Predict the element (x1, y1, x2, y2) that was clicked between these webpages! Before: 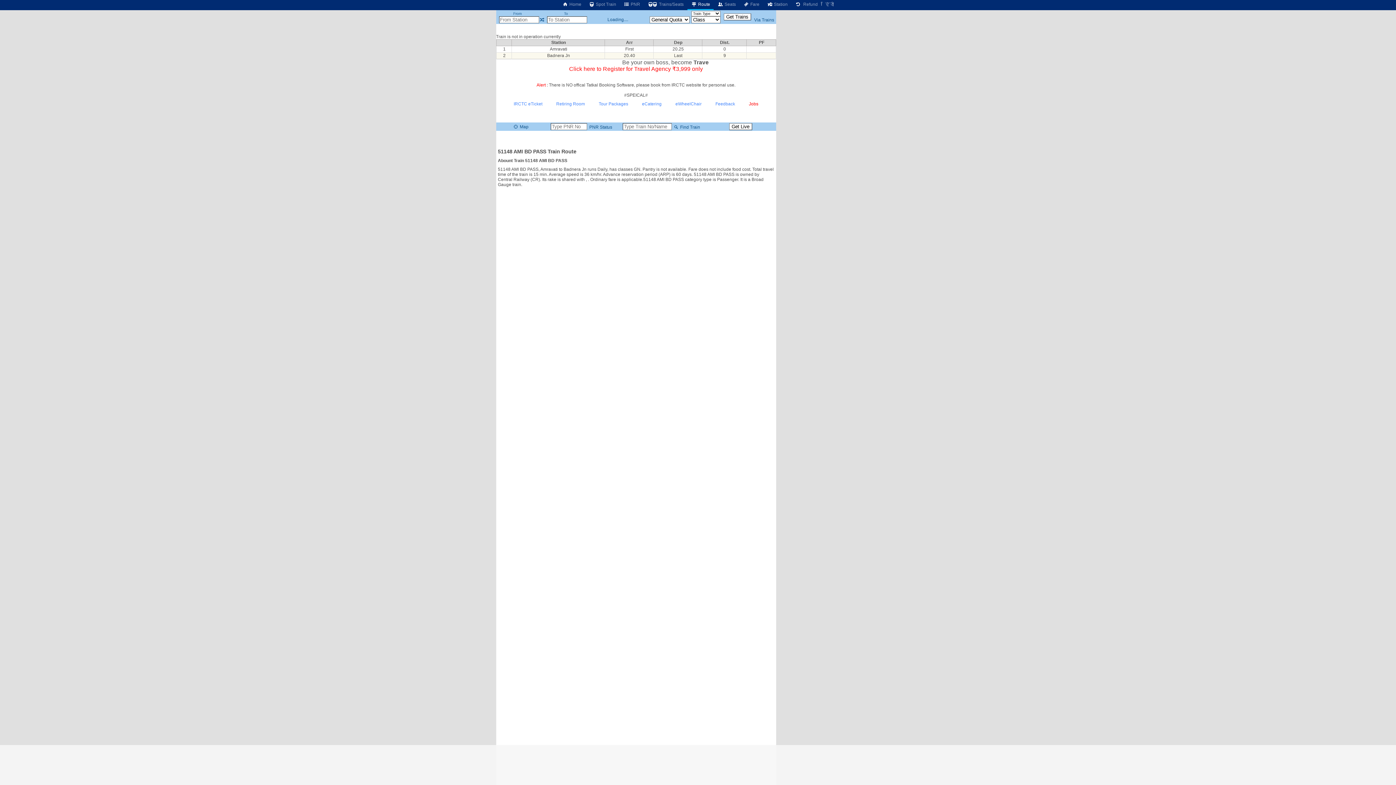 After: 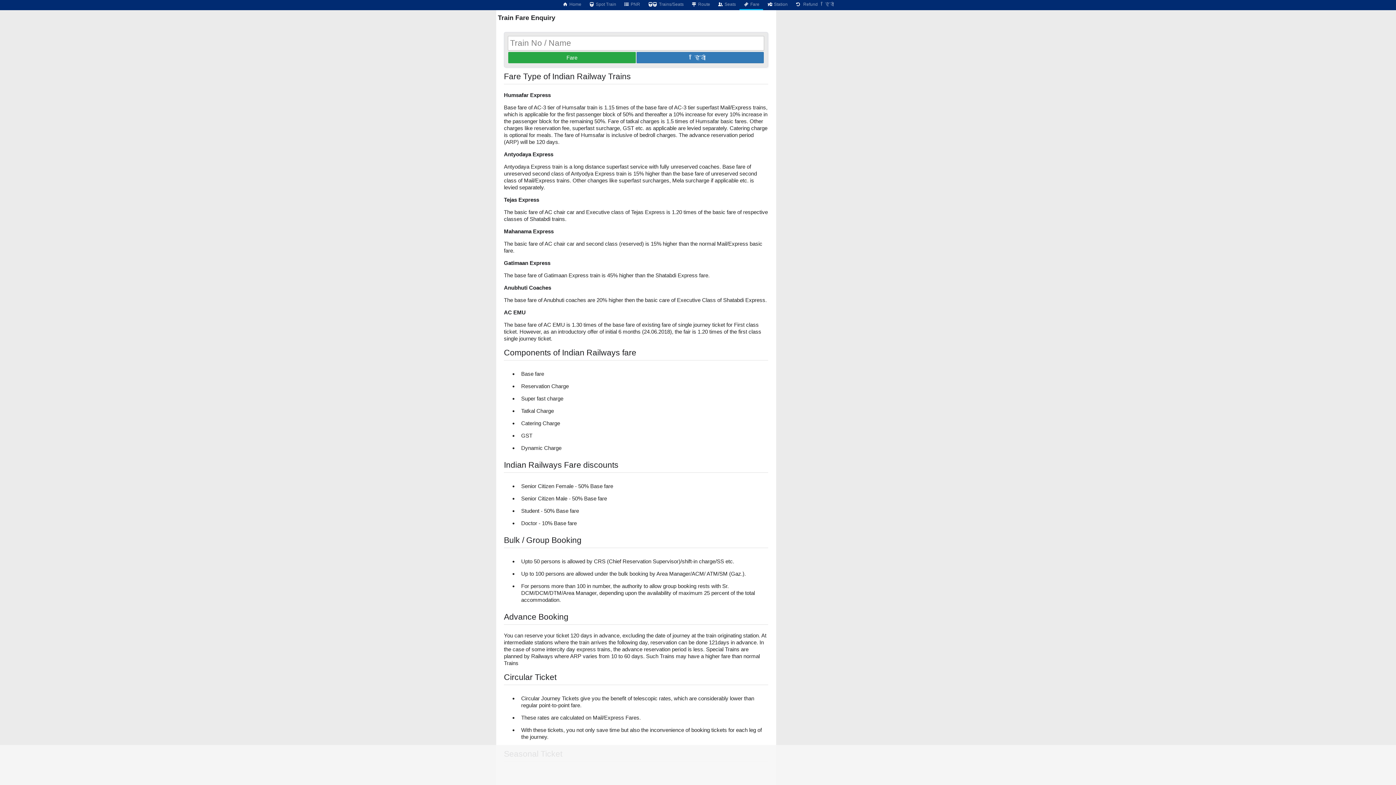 Action: label:  Fare bbox: (739, 0, 763, 8)